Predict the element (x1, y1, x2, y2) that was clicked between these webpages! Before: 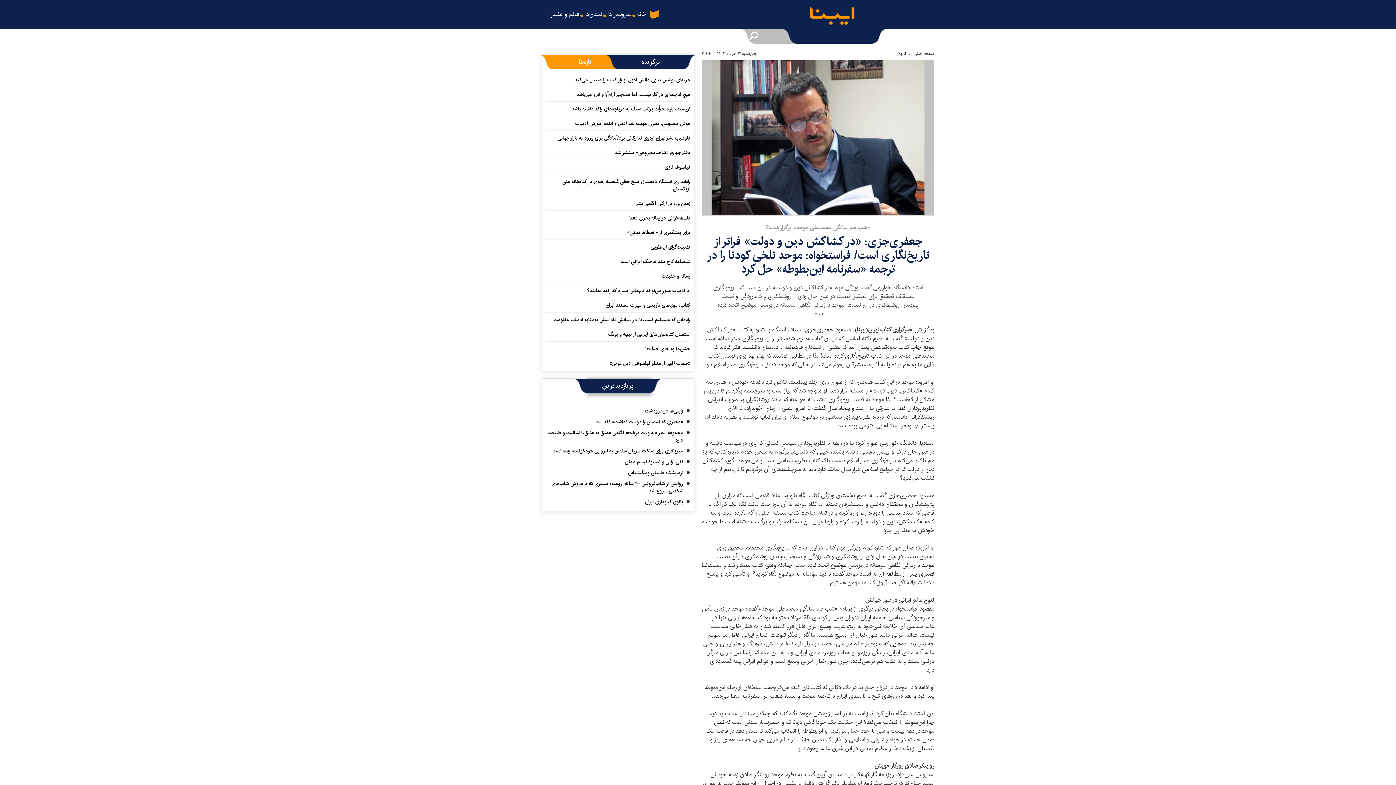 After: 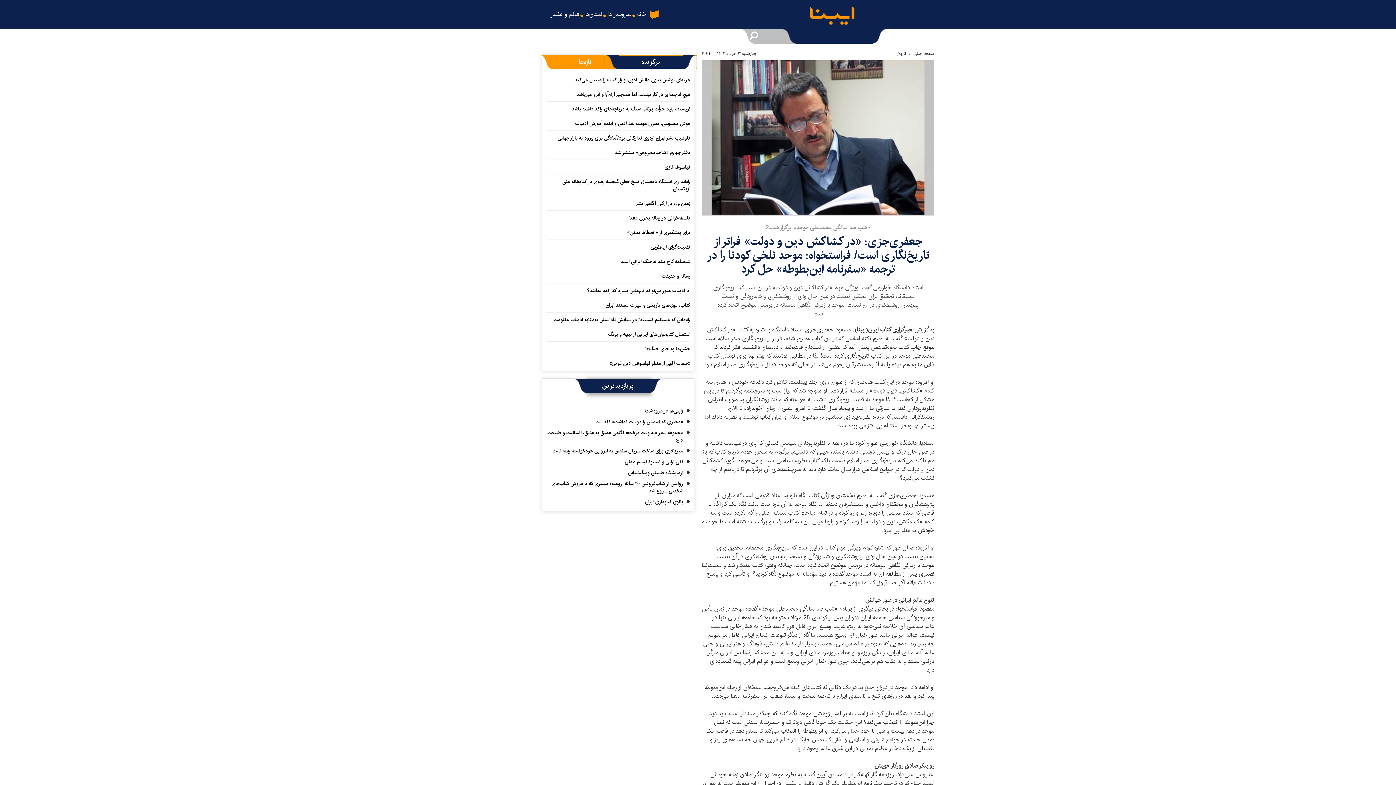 Action: label: برگزیده bbox: (618, 54, 683, 69)